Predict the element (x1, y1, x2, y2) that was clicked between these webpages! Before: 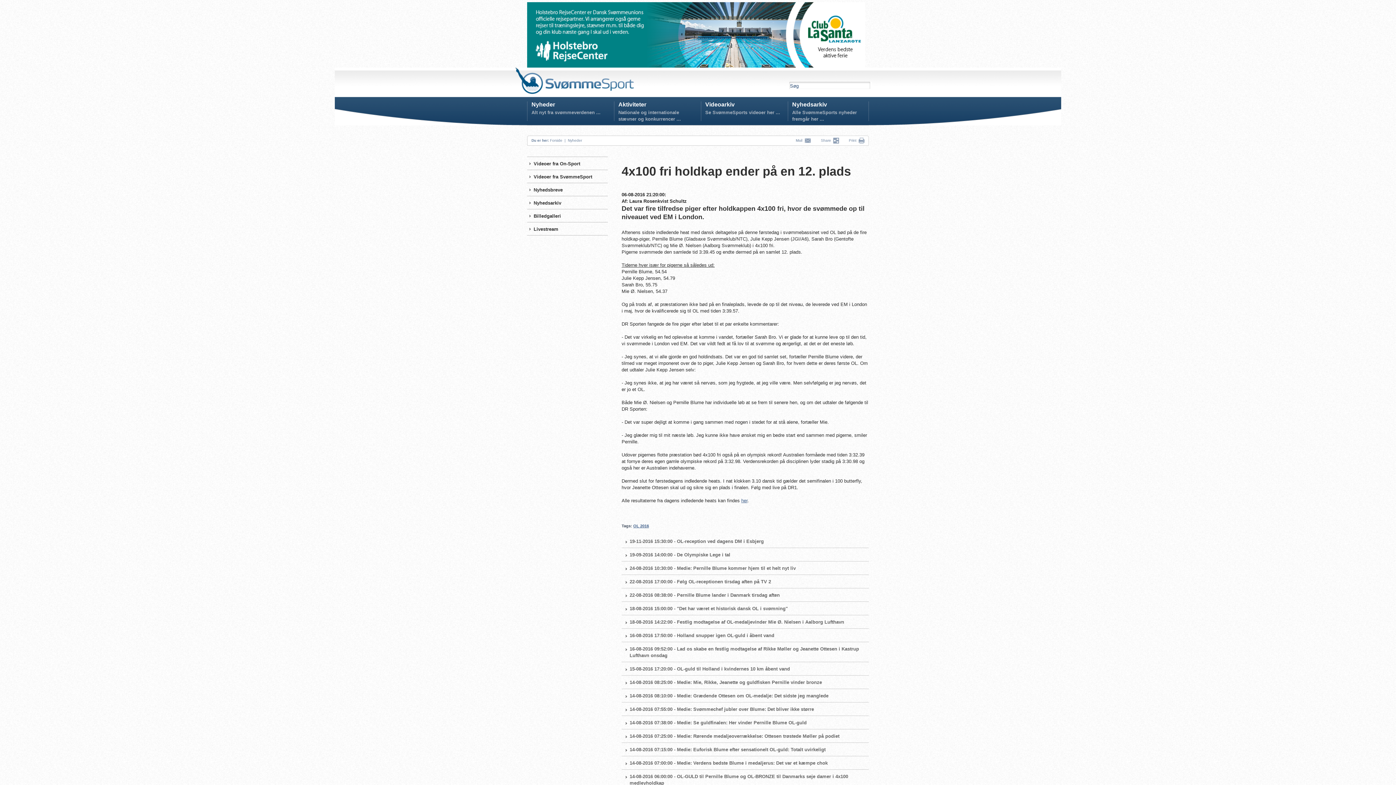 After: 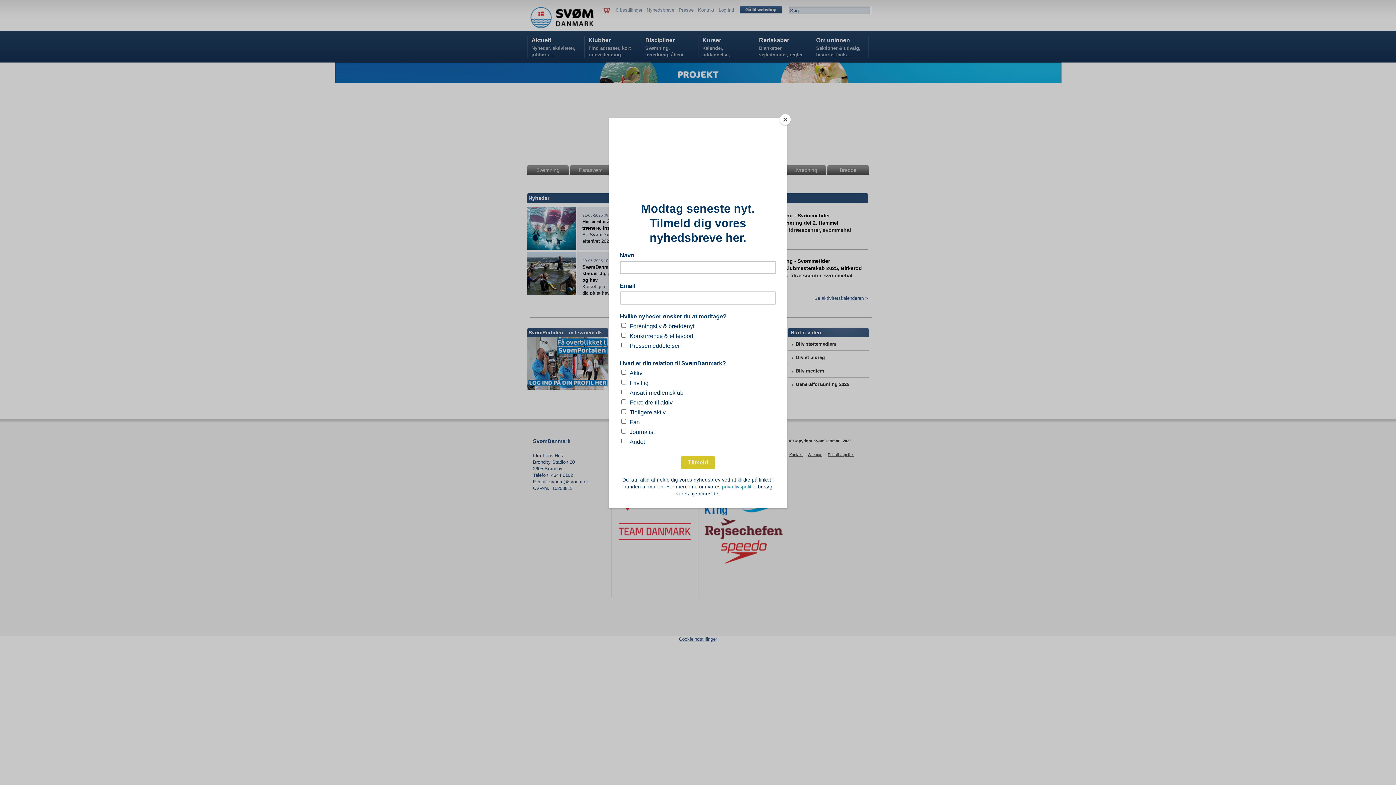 Action: bbox: (533, 160, 580, 167) label: Videoer fra On-Sport